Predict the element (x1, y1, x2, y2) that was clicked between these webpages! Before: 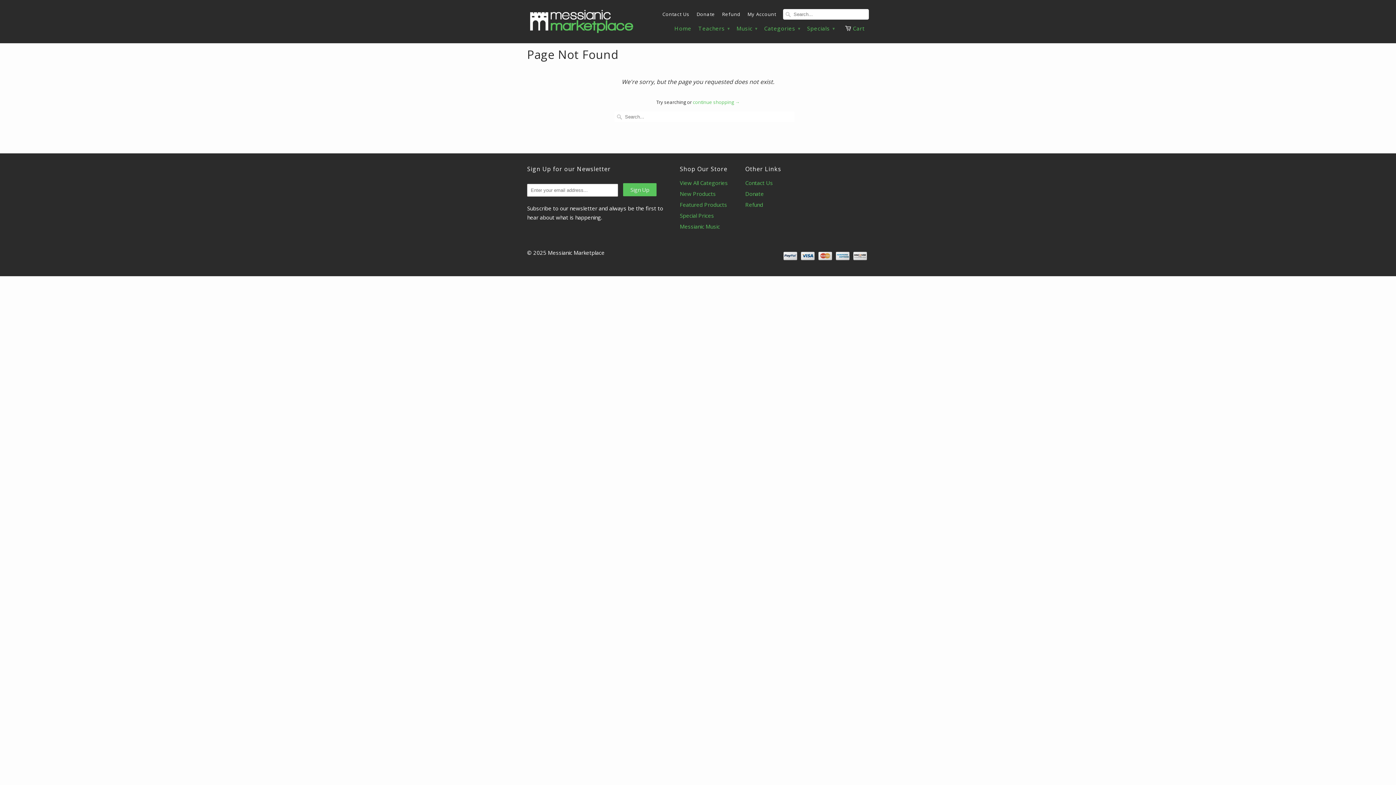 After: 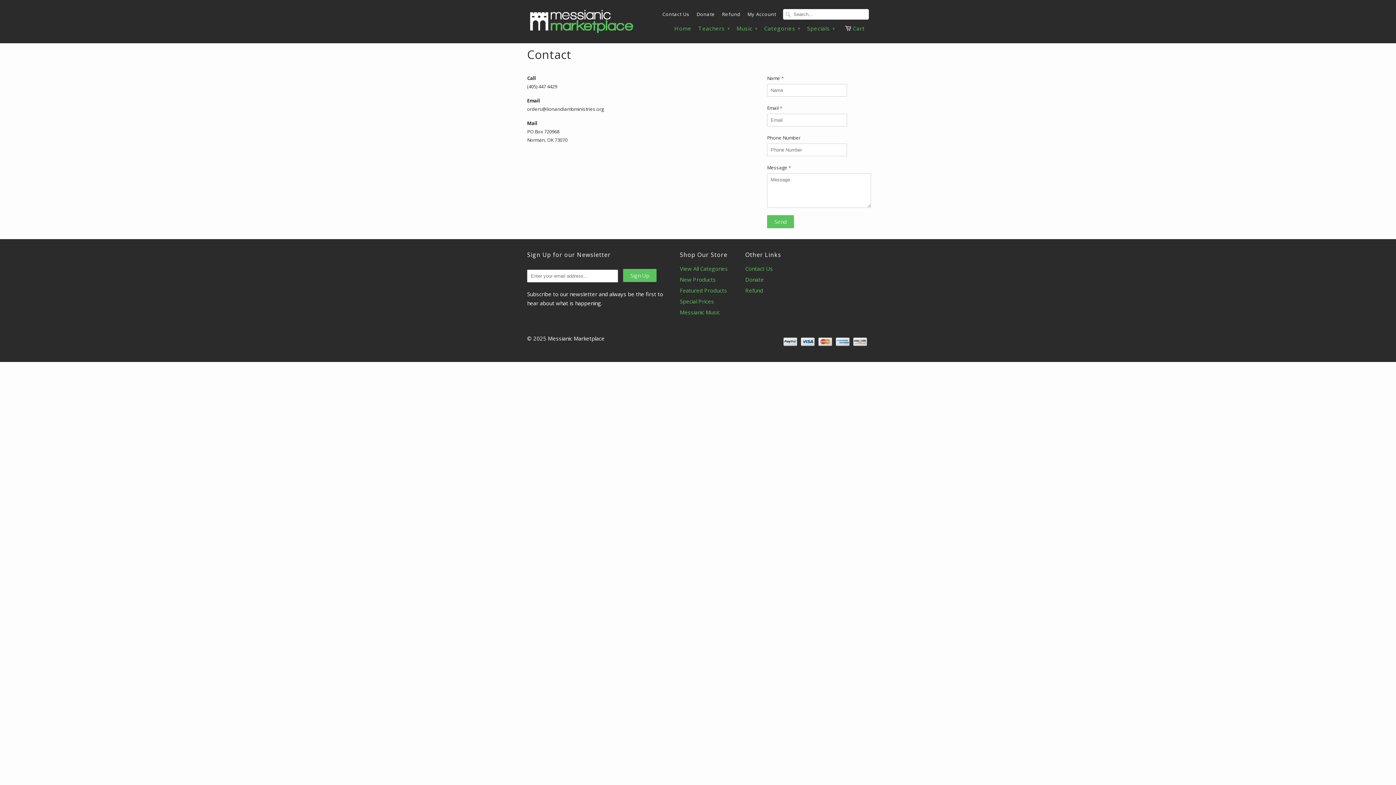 Action: label: Contact Us bbox: (662, 10, 689, 21)